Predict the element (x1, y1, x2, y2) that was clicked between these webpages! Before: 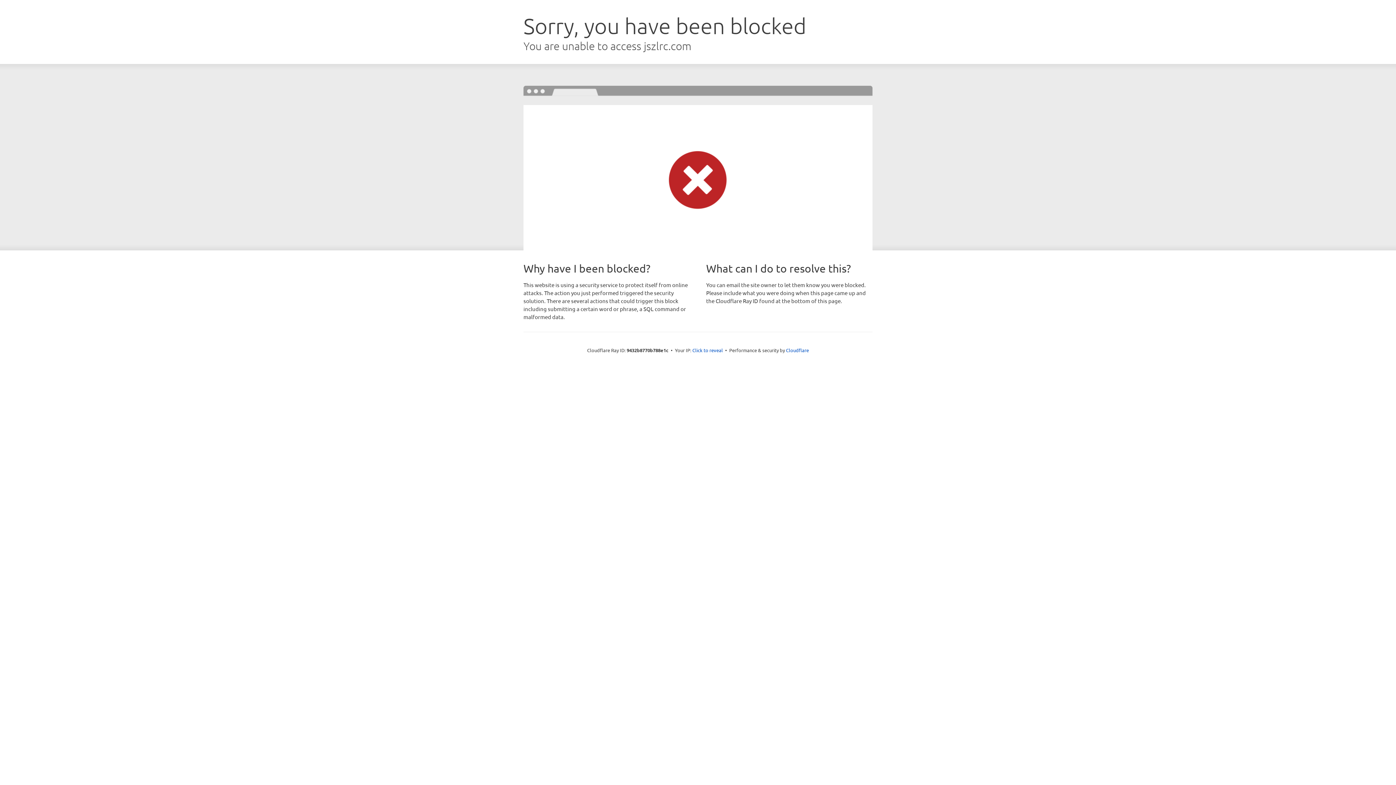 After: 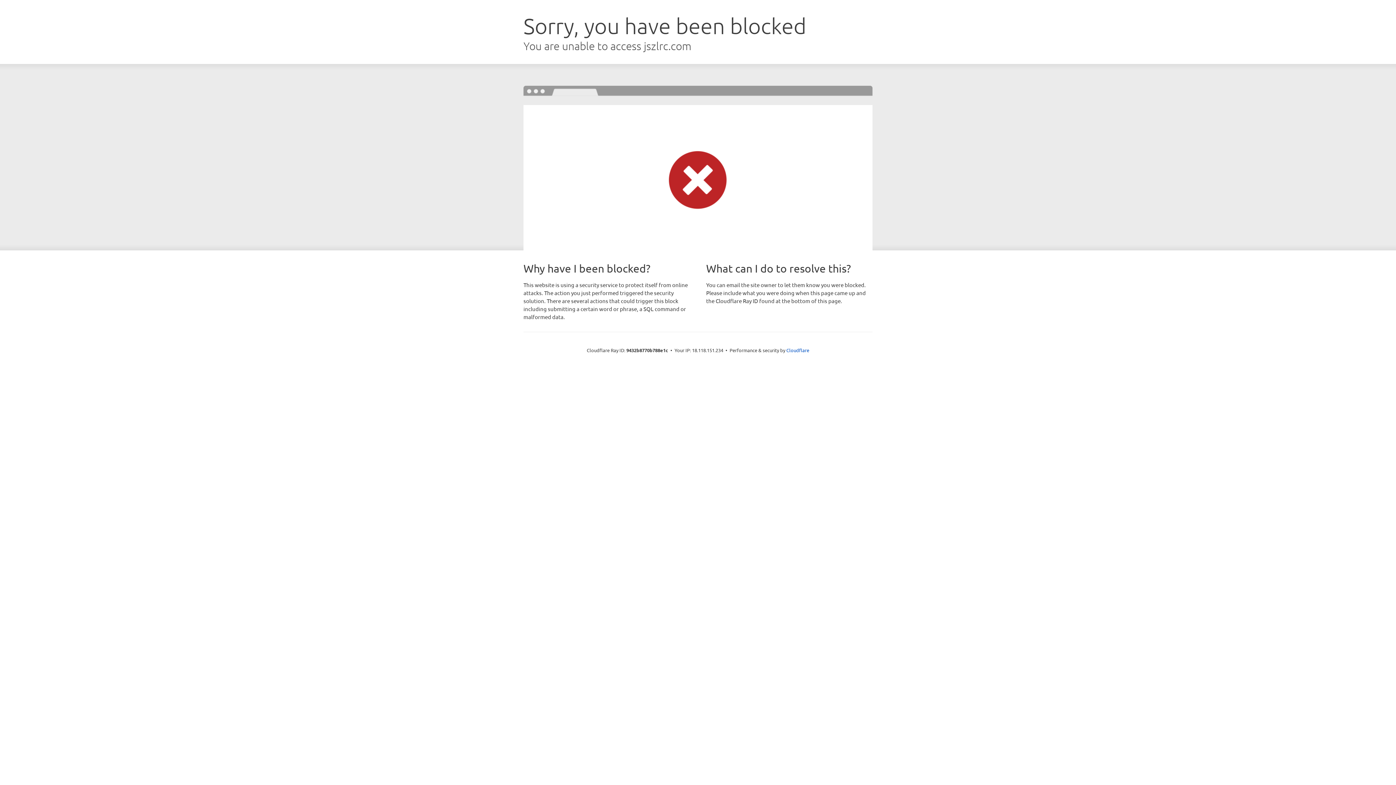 Action: label: Click to reveal bbox: (692, 346, 723, 353)